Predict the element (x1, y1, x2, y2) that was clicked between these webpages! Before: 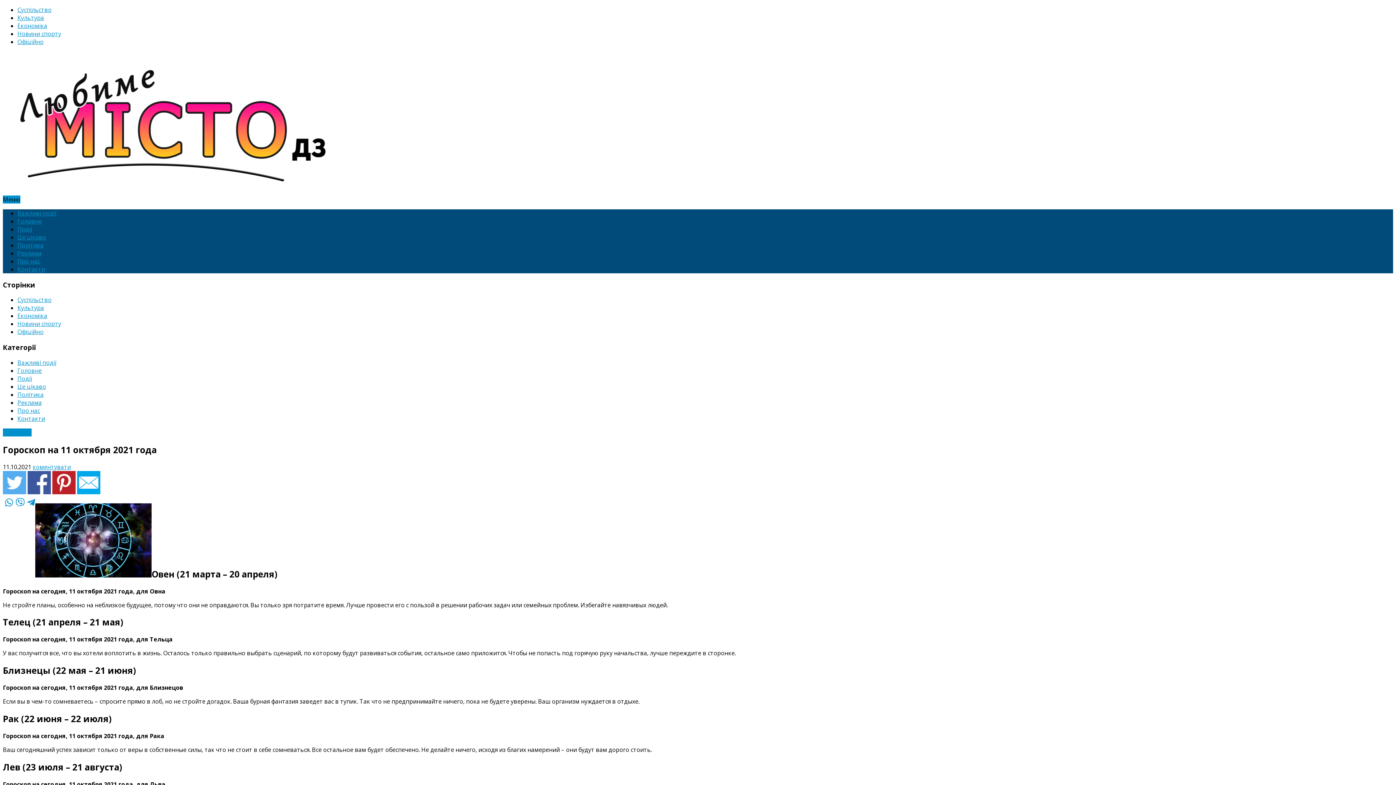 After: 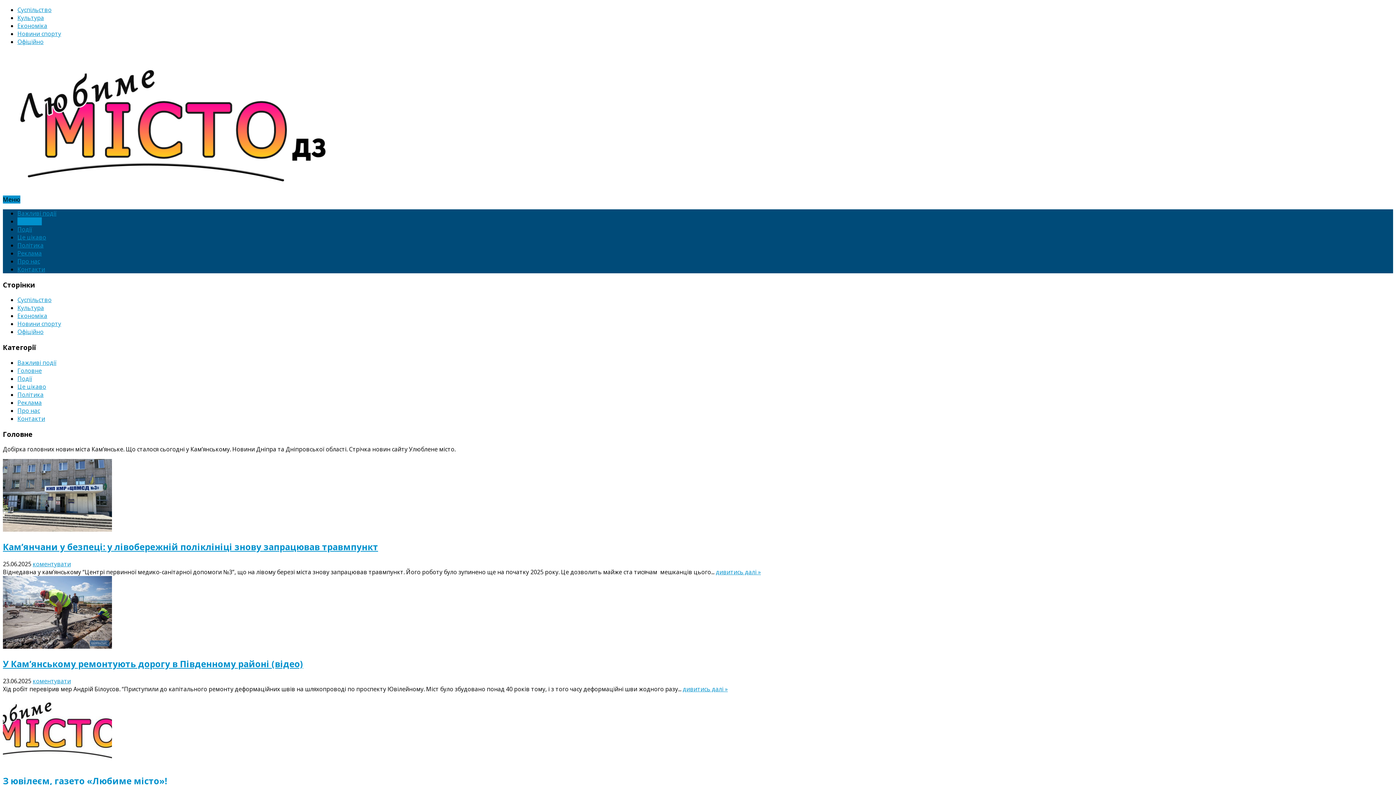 Action: bbox: (17, 217, 41, 225) label: Головне